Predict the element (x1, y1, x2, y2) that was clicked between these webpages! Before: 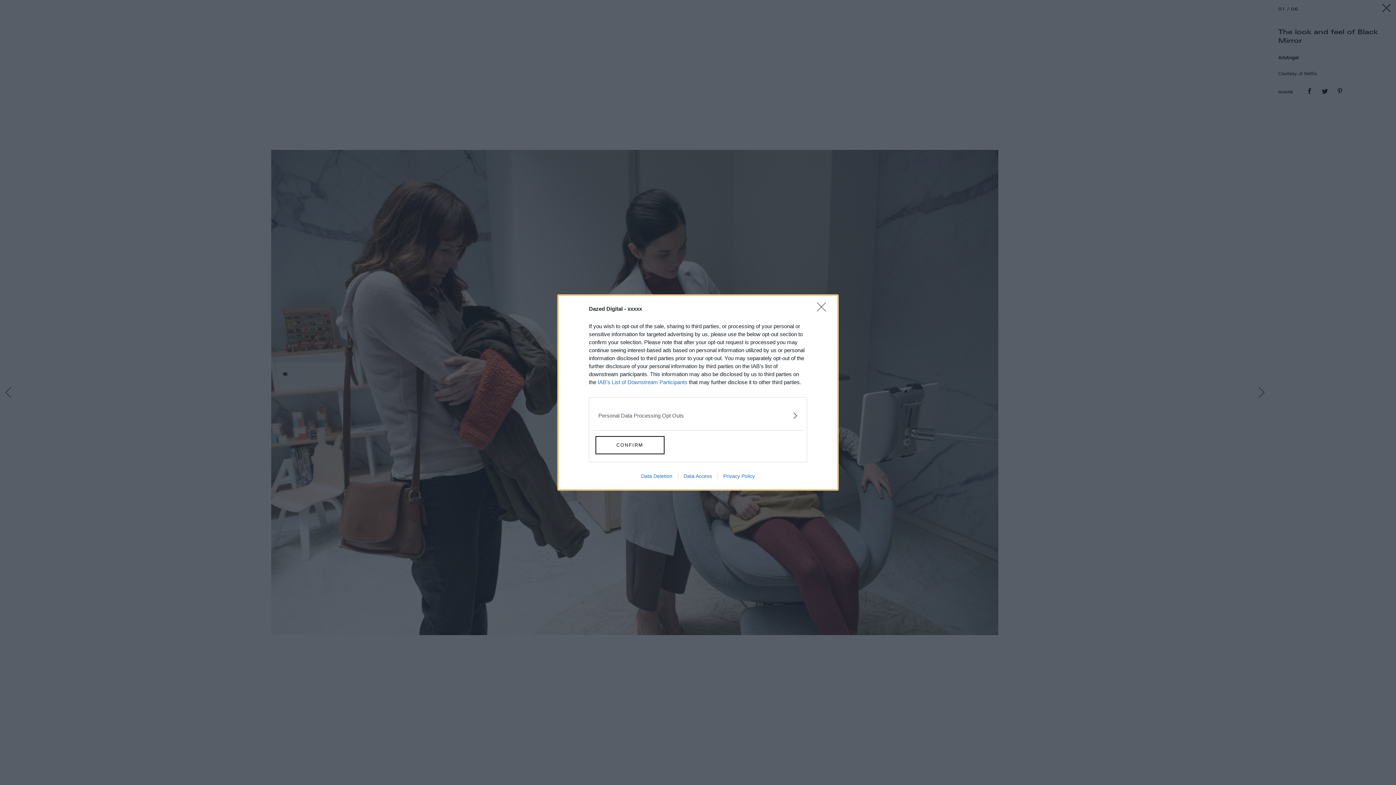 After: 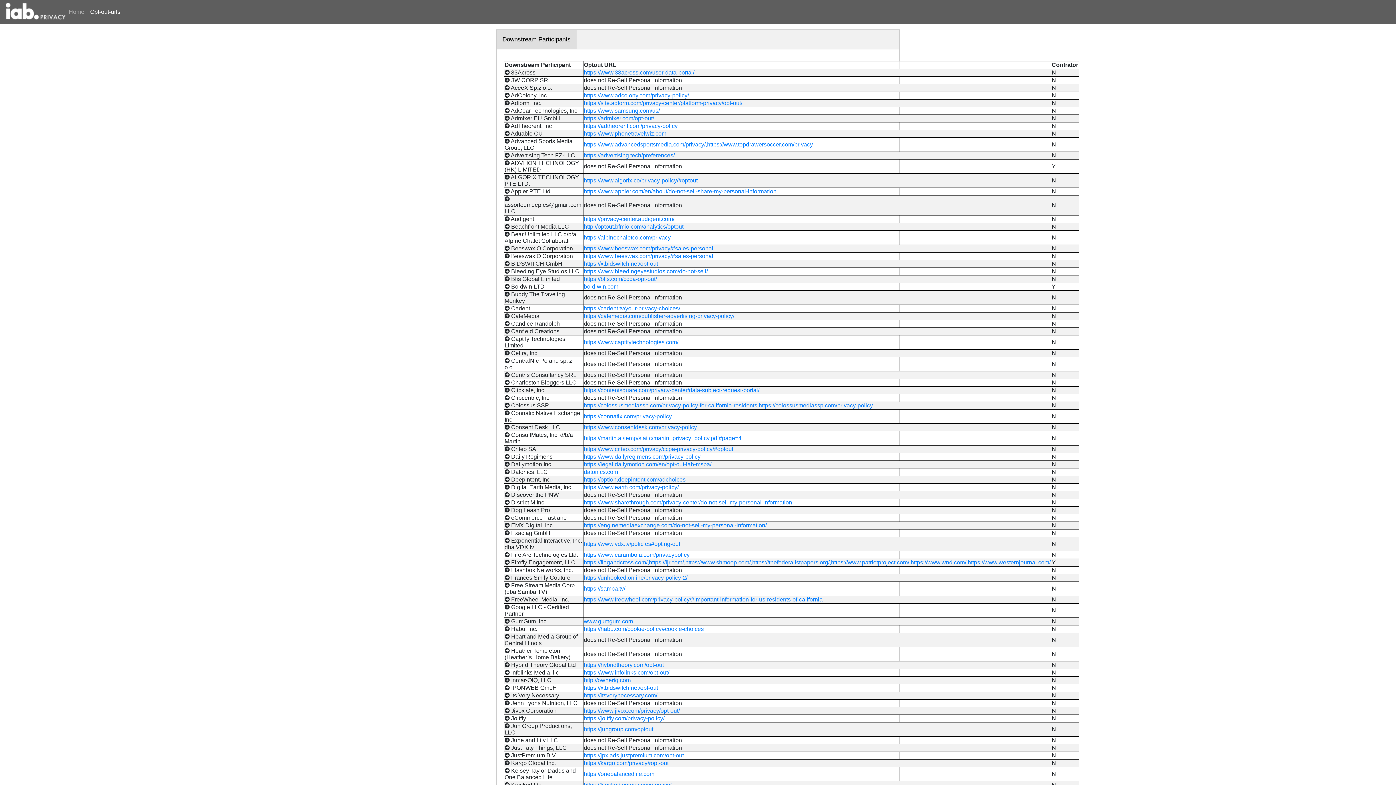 Action: bbox: (597, 379, 687, 385) label: IAB’s List of Downstream Participants